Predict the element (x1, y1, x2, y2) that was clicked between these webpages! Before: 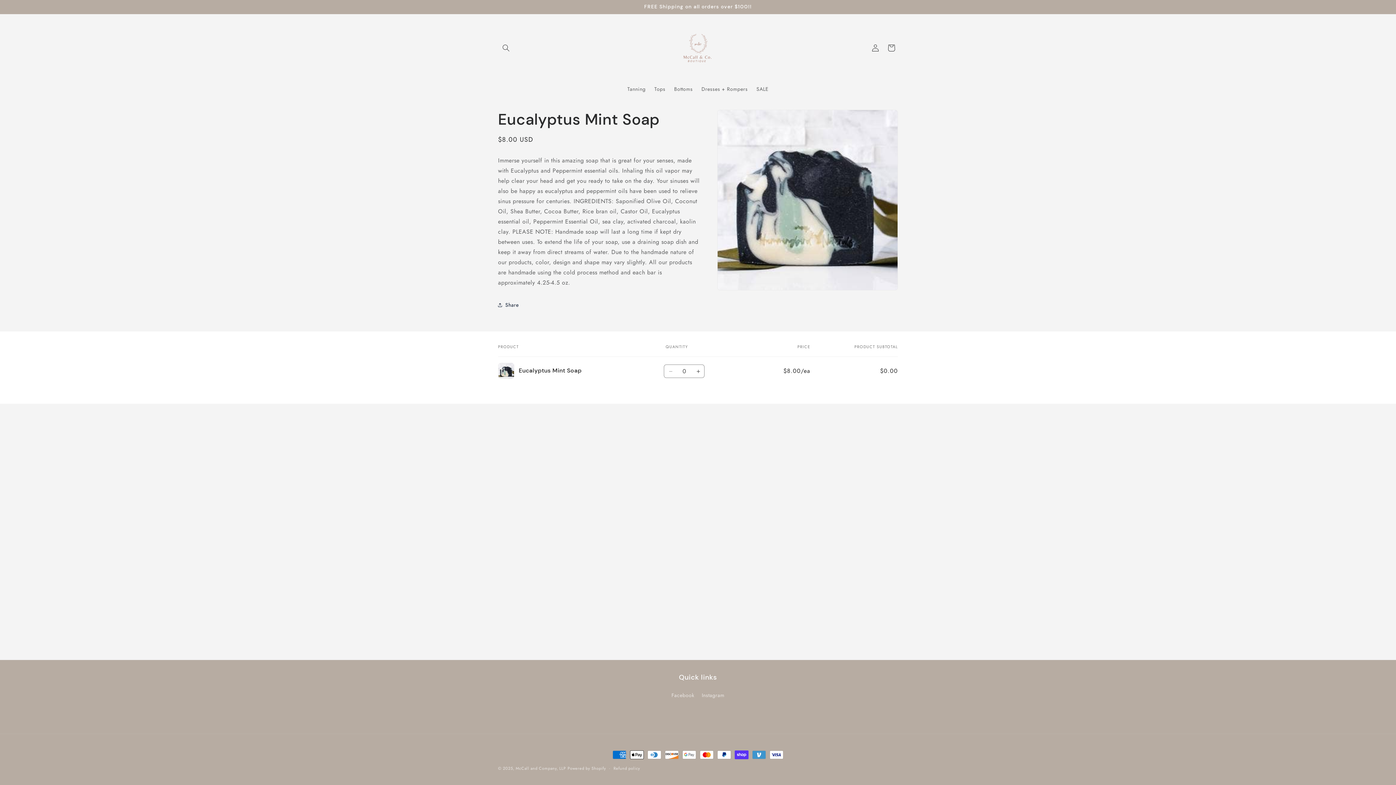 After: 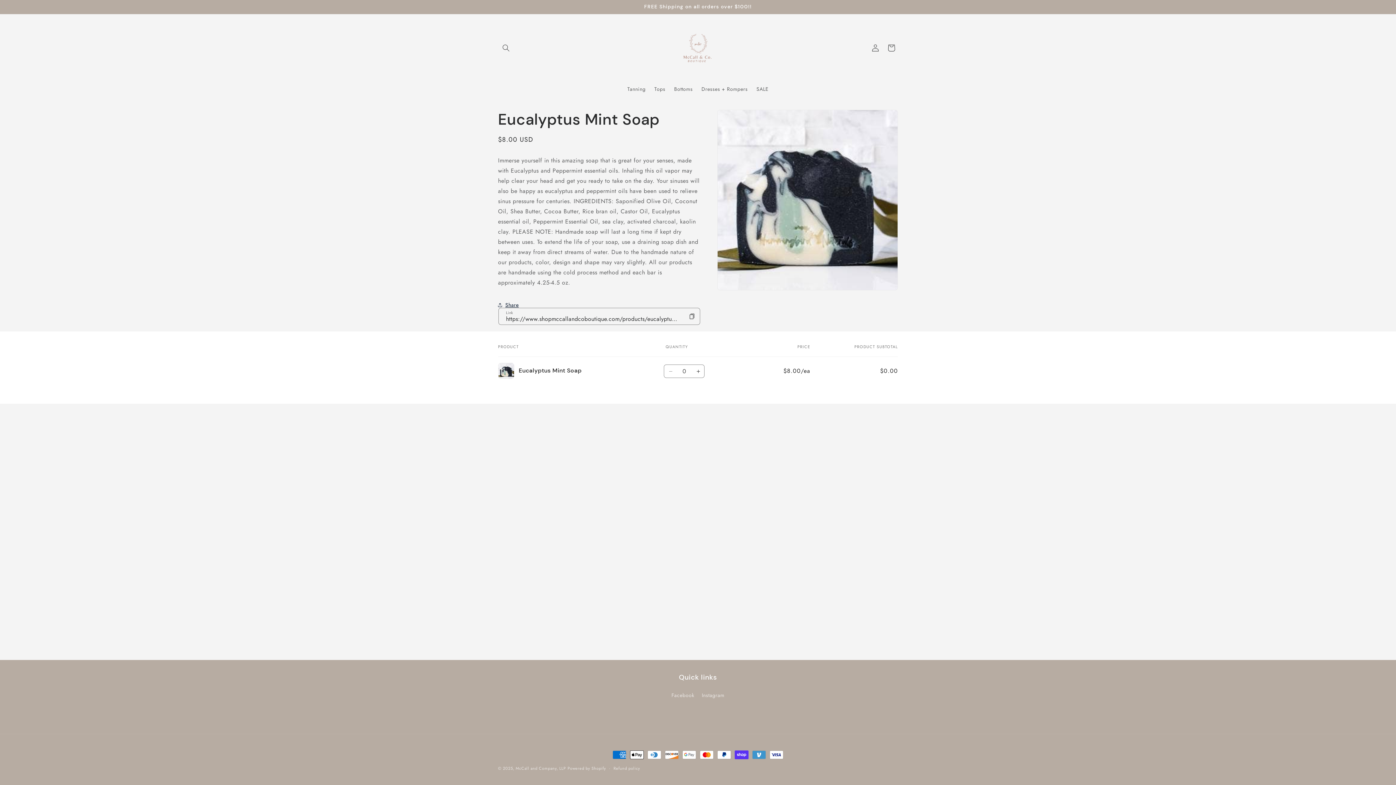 Action: label: Share bbox: (498, 297, 518, 313)